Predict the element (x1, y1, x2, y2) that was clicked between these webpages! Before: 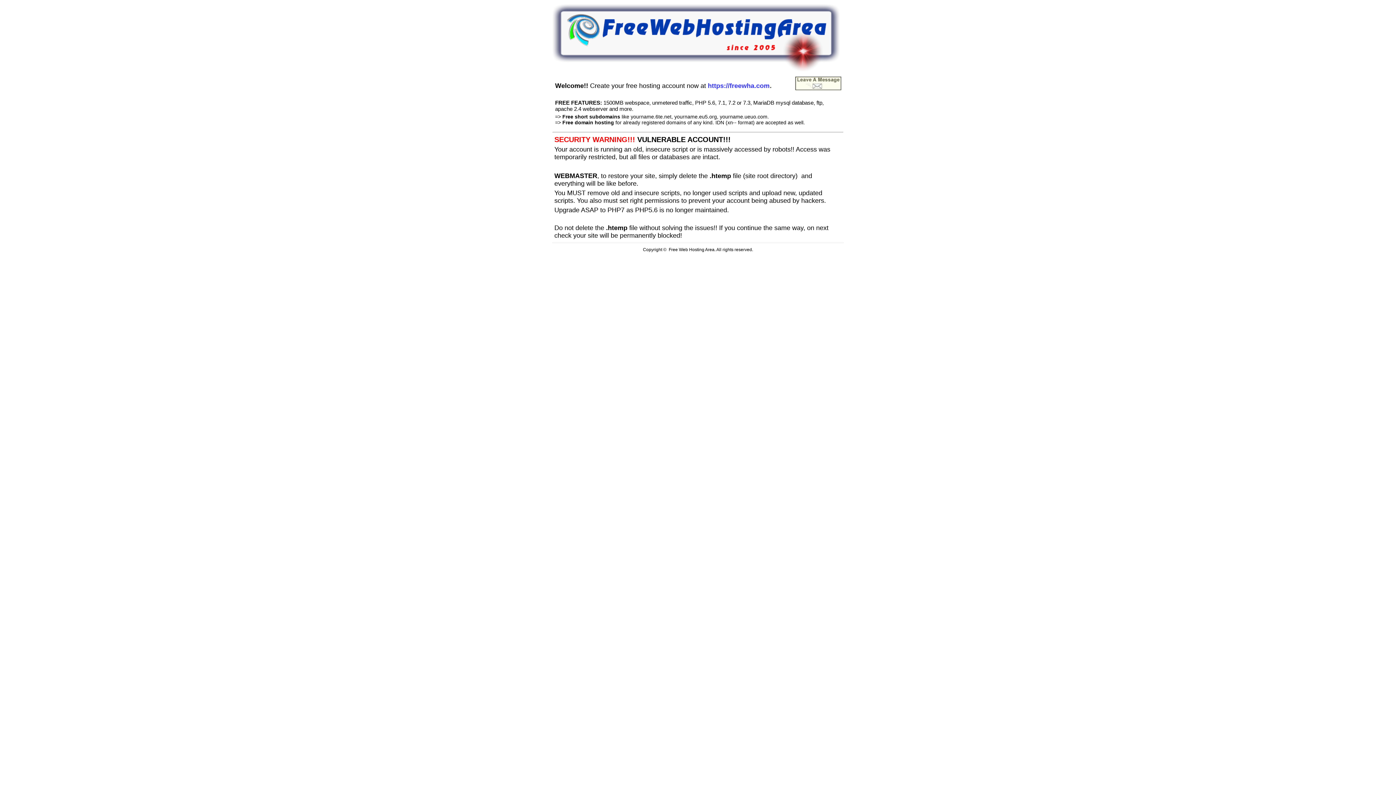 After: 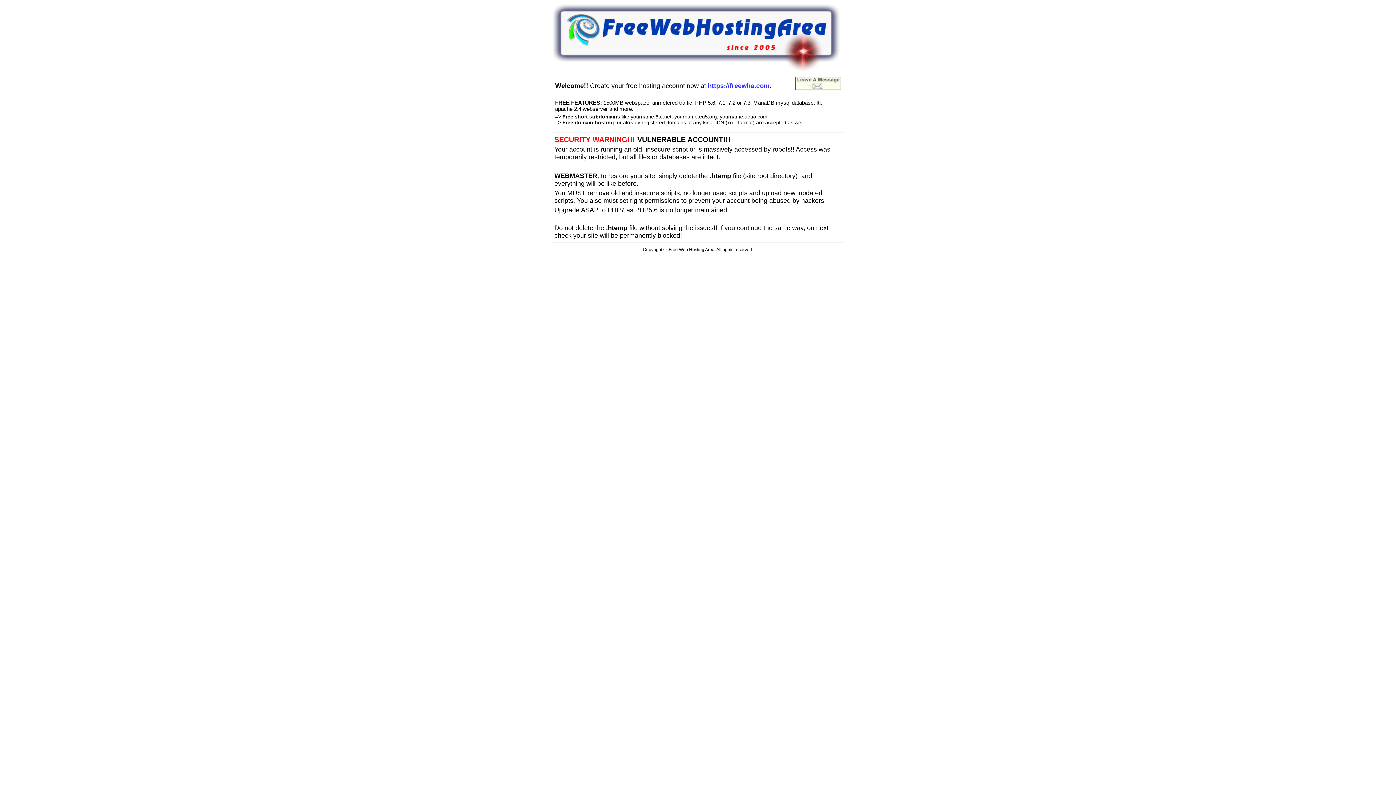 Action: bbox: (552, 66, 840, 72)